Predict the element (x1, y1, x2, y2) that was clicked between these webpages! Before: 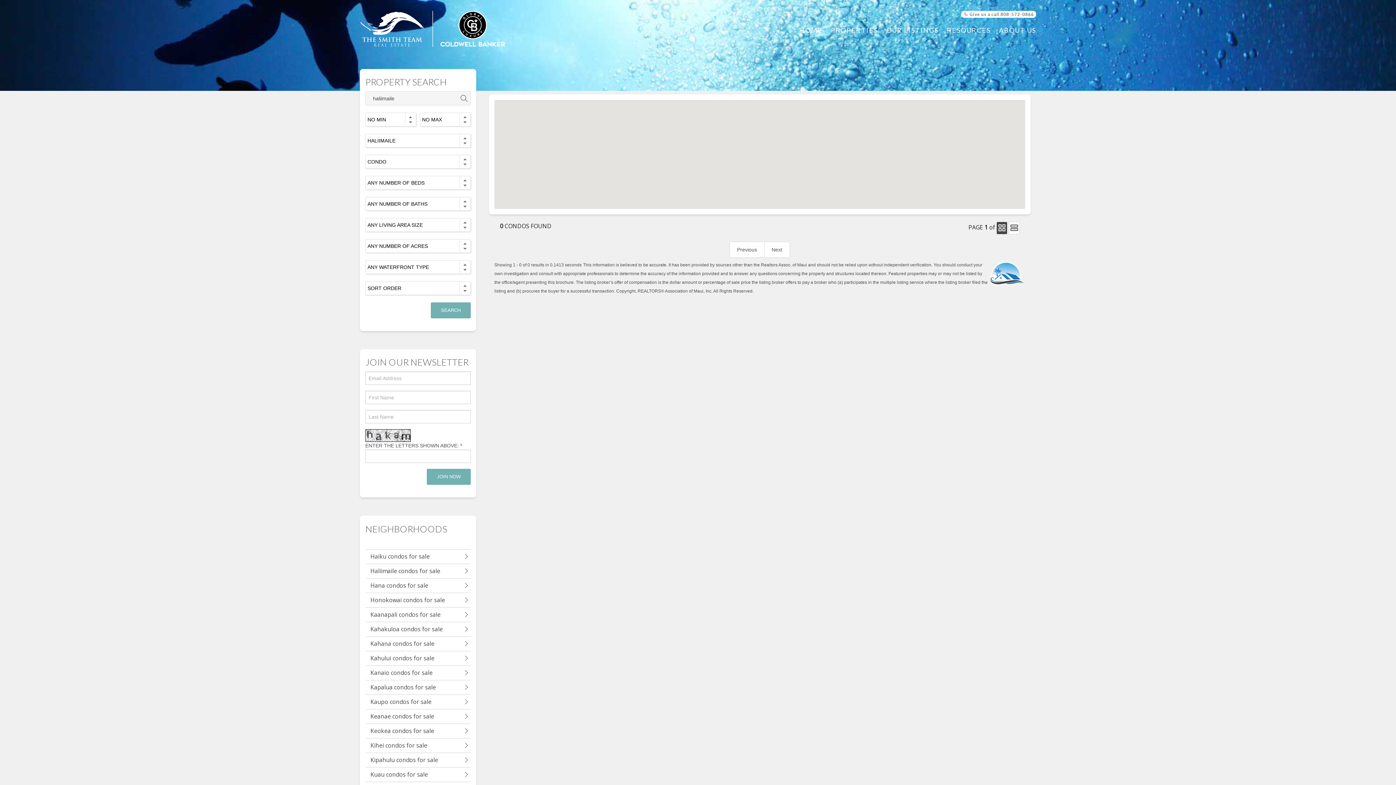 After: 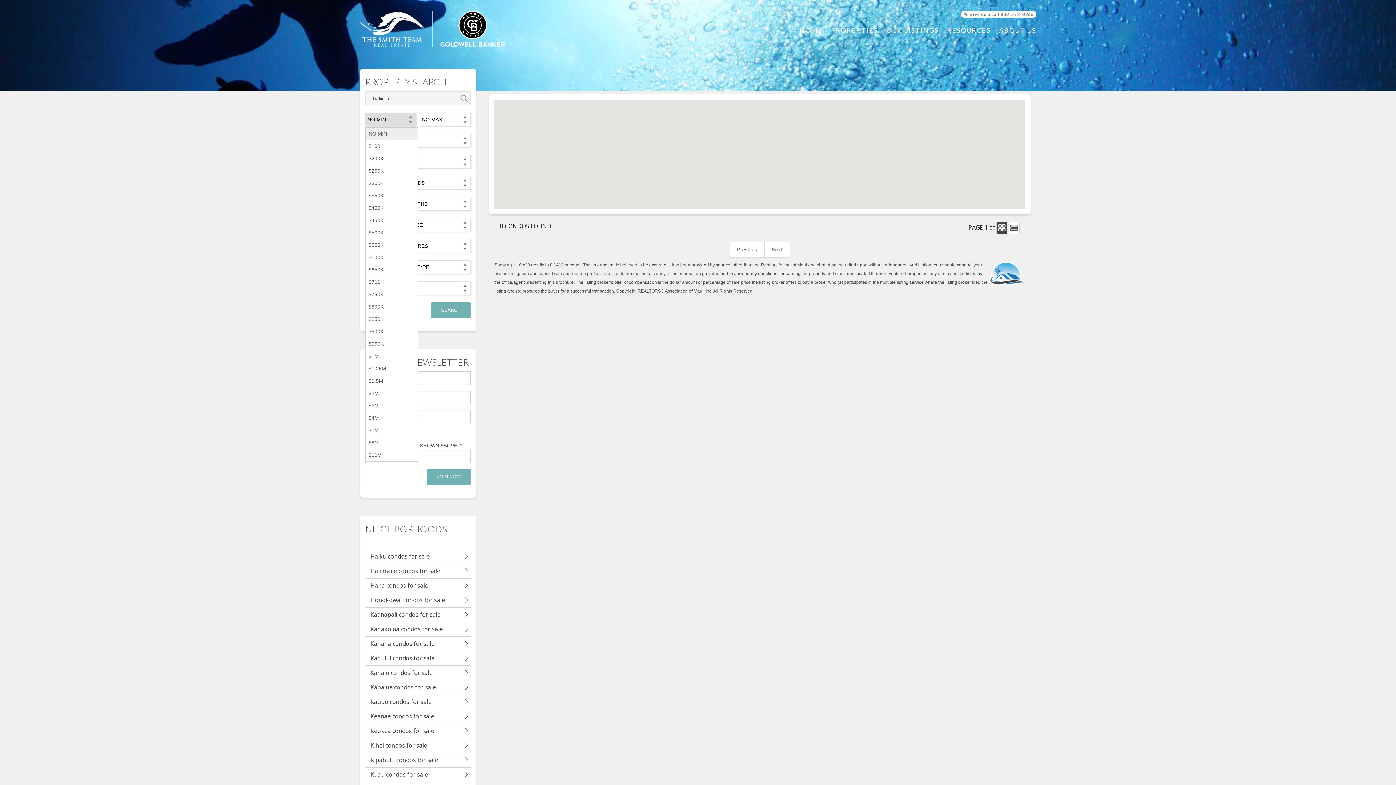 Action: bbox: (365, 112, 416, 126) label: NO MIN